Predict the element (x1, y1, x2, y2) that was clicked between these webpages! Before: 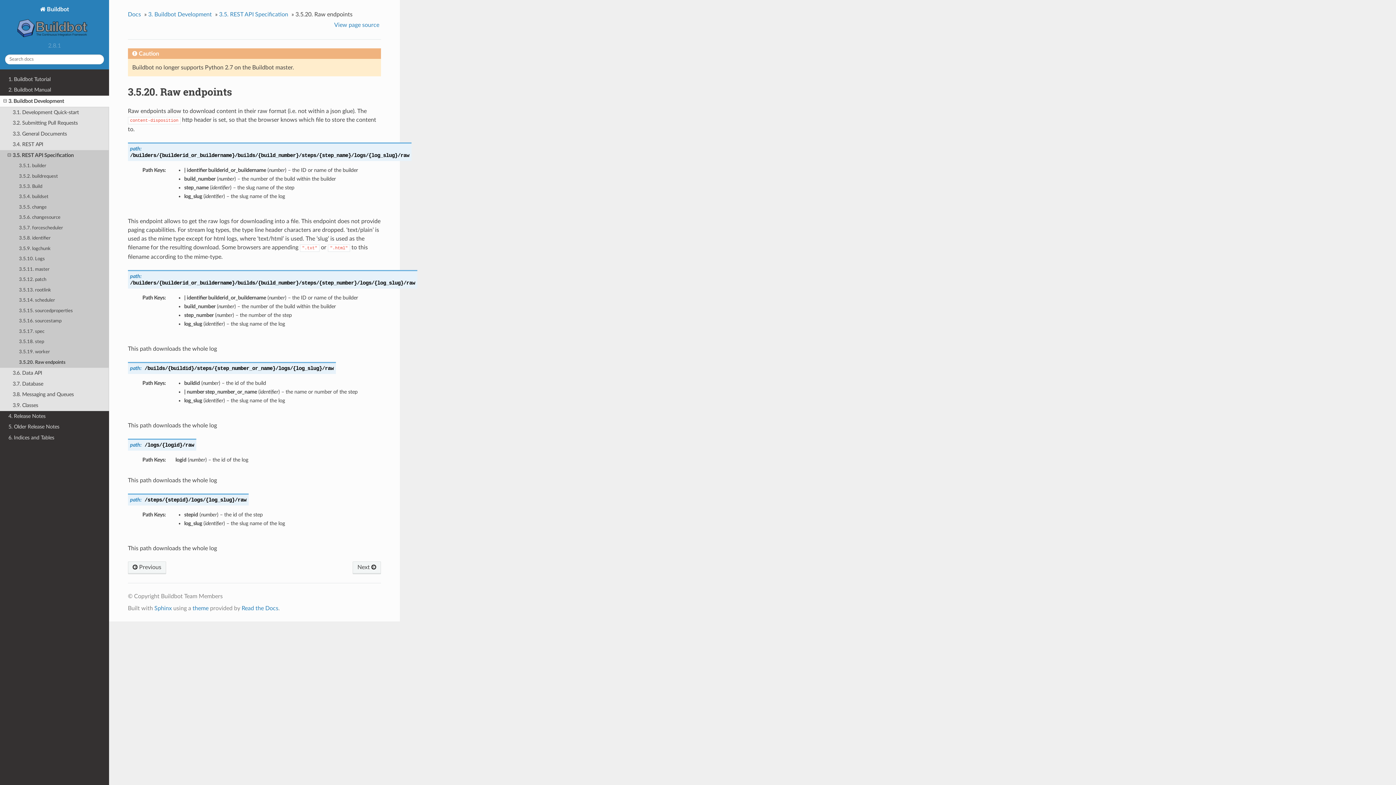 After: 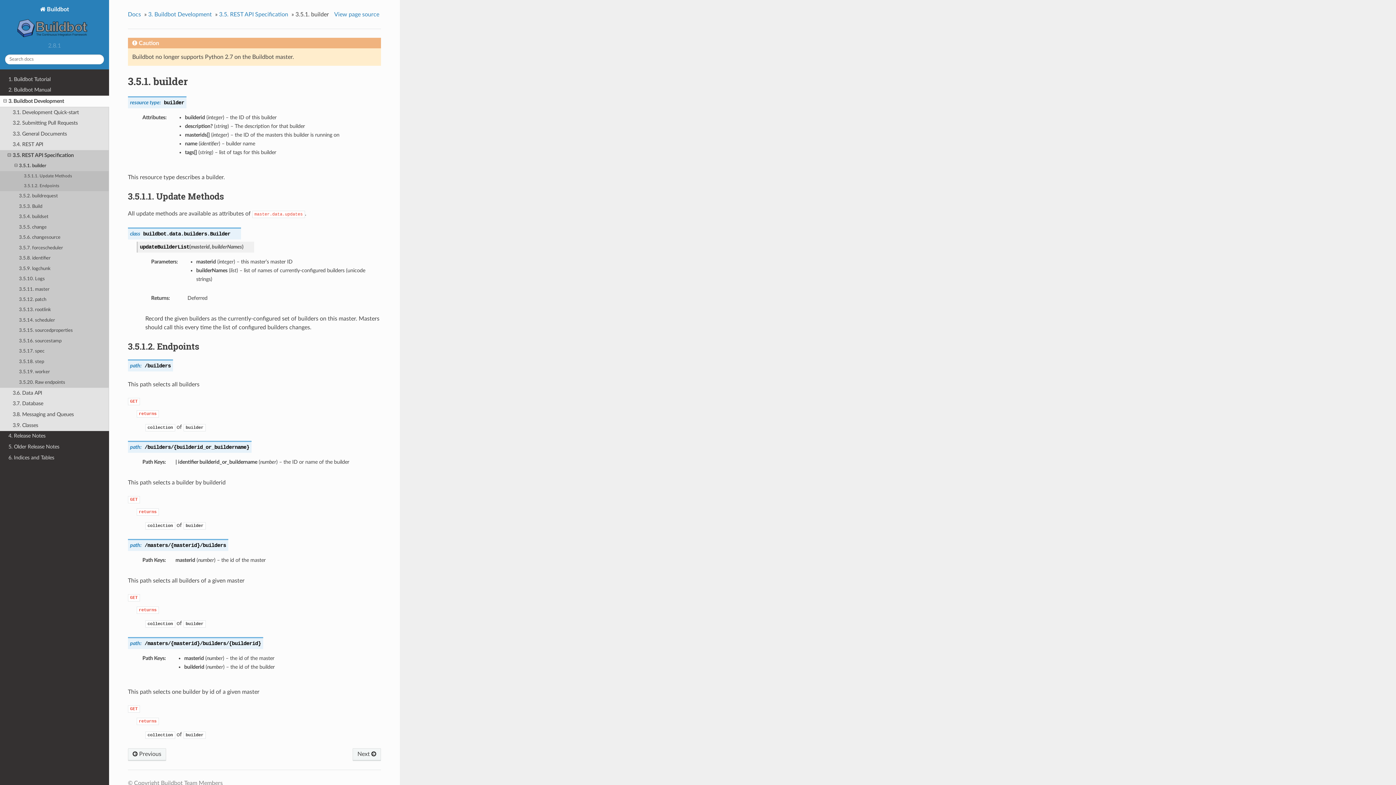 Action: bbox: (0, 161, 109, 171) label: 3.5.1. builder